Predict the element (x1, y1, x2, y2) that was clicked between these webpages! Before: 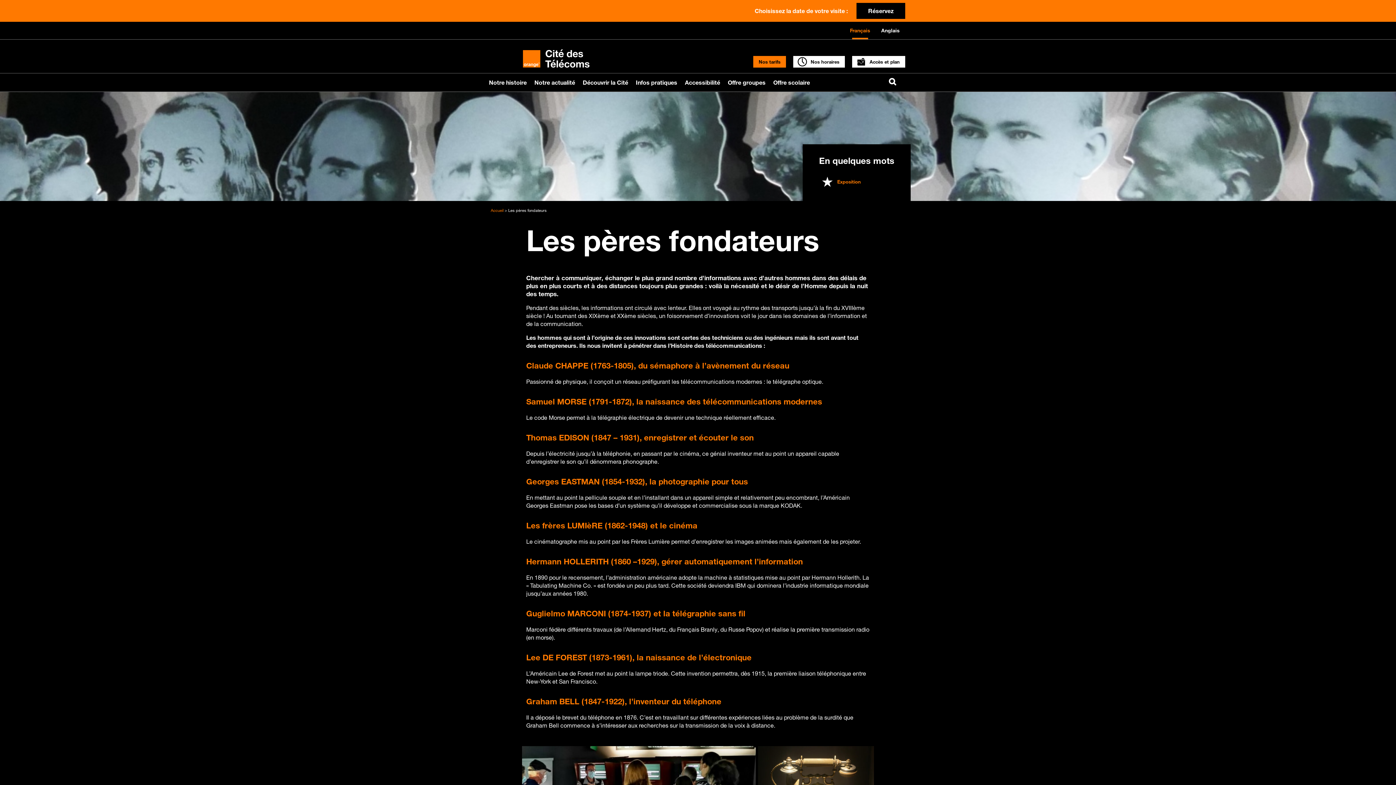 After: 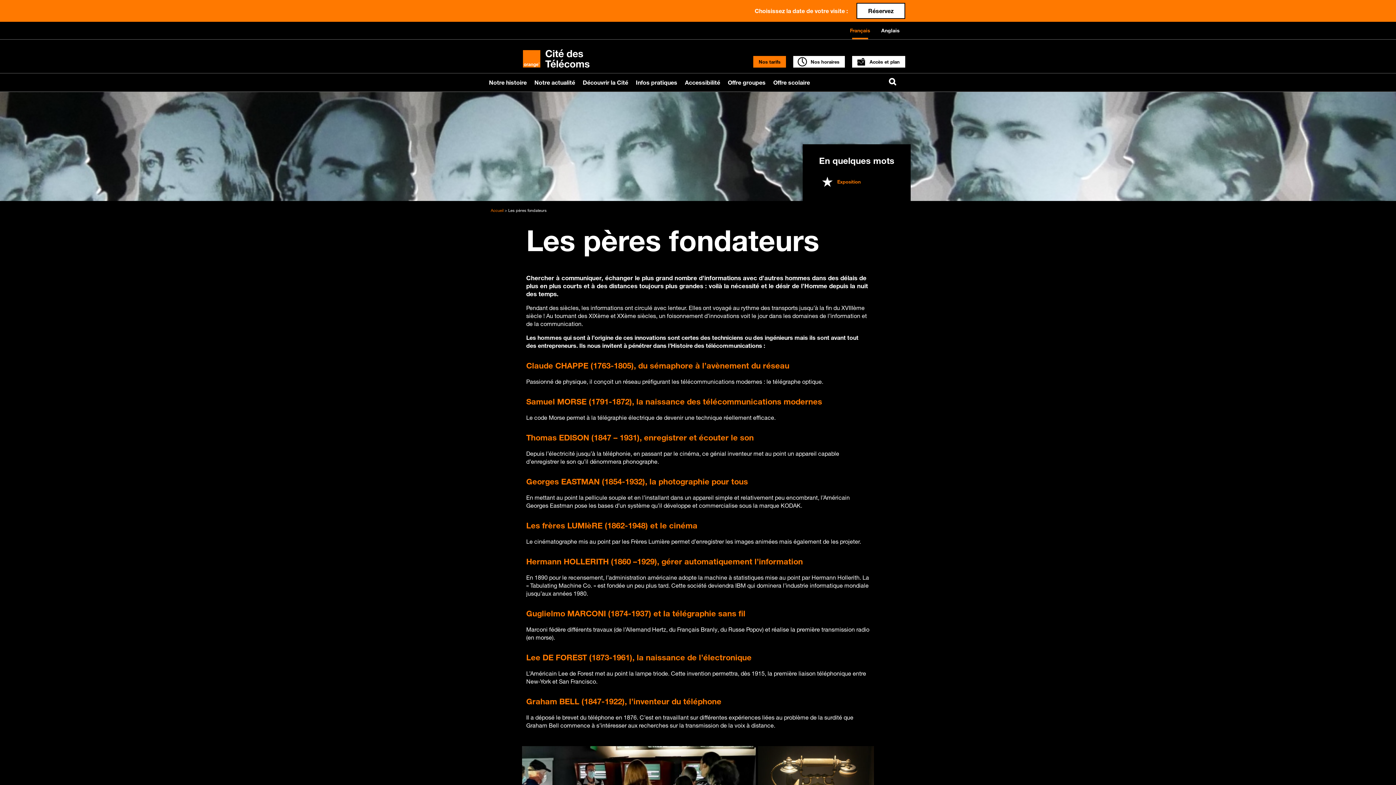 Action: label: Réservez bbox: (856, 2, 905, 18)